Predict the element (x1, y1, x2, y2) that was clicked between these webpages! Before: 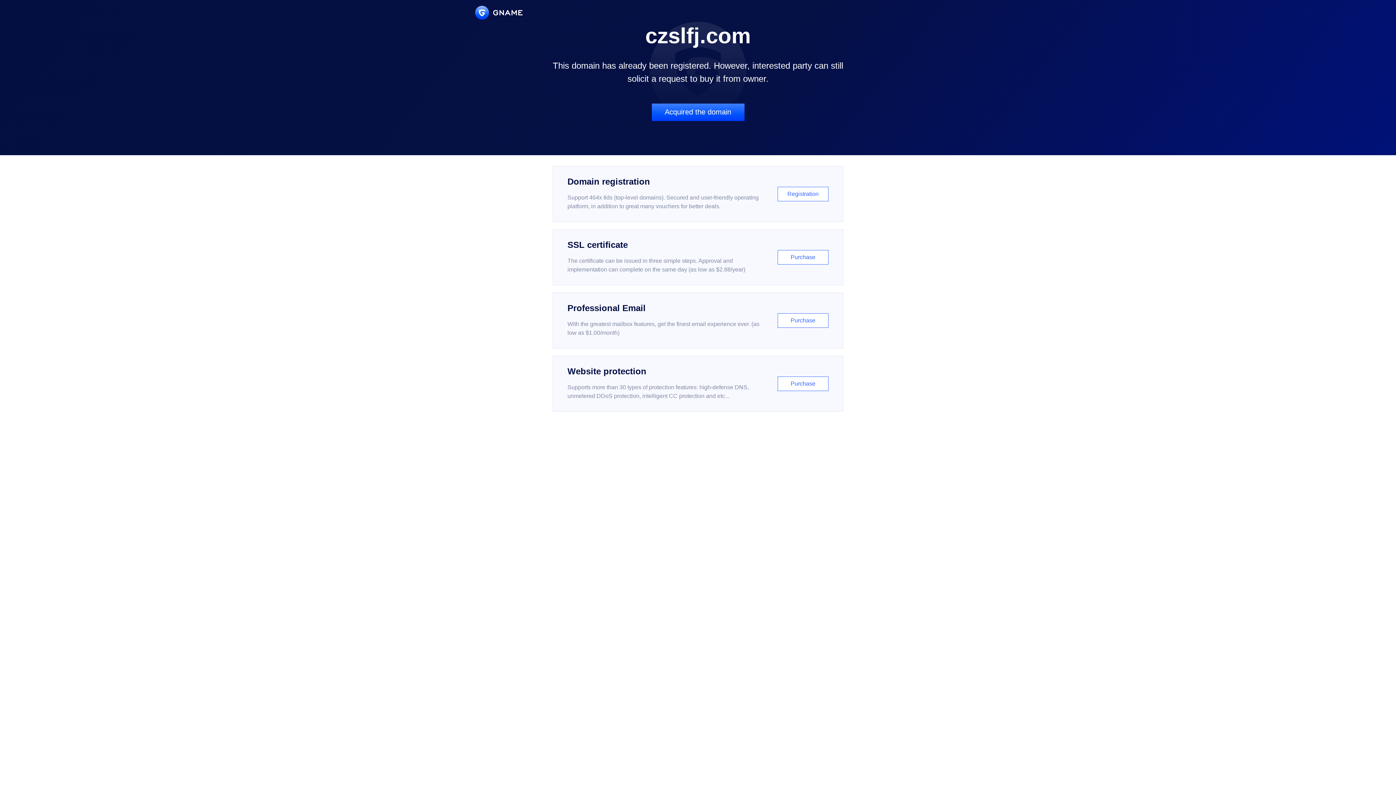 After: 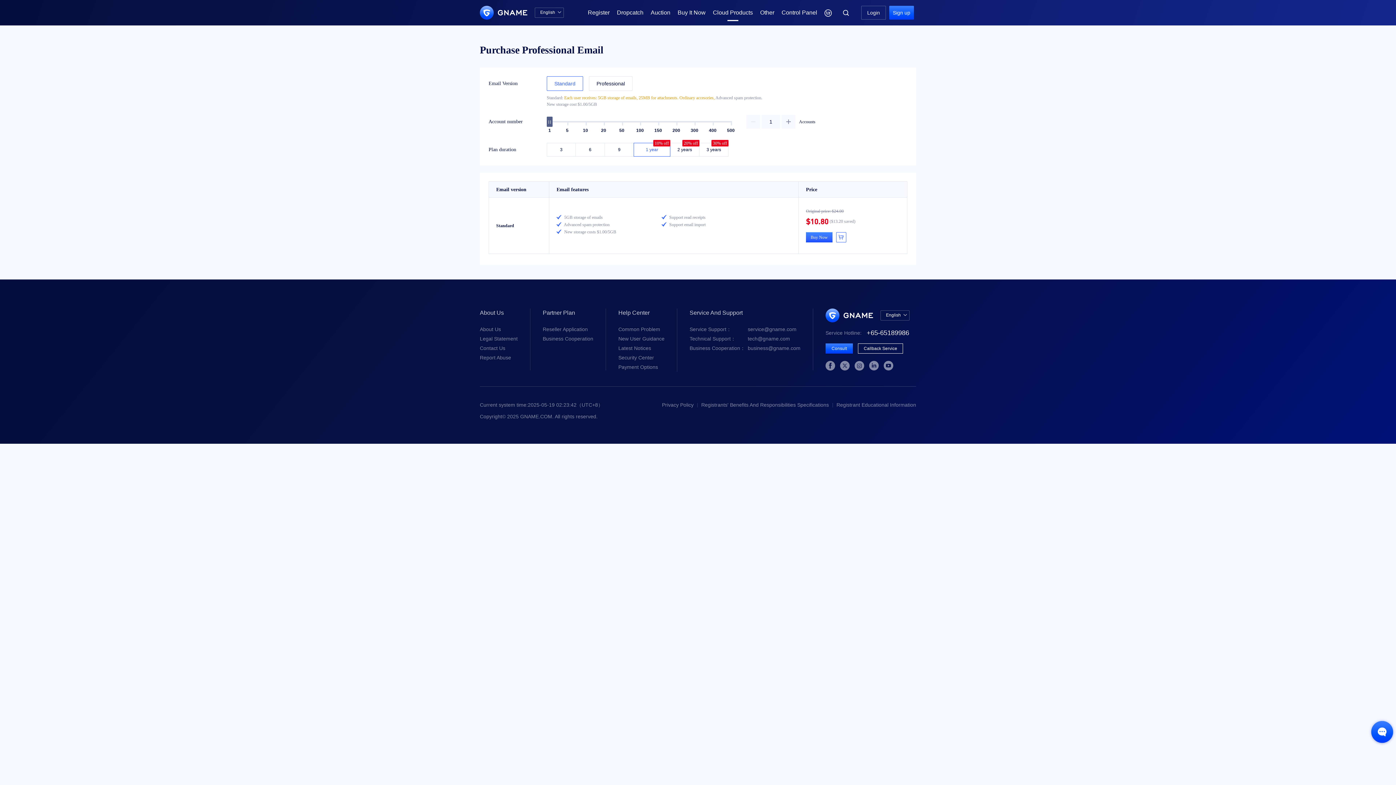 Action: bbox: (552, 292, 843, 348) label: Professional Email

With the greatest mailbox features, get the finest email experience ever. (as low as $1.00/month)

Purchase